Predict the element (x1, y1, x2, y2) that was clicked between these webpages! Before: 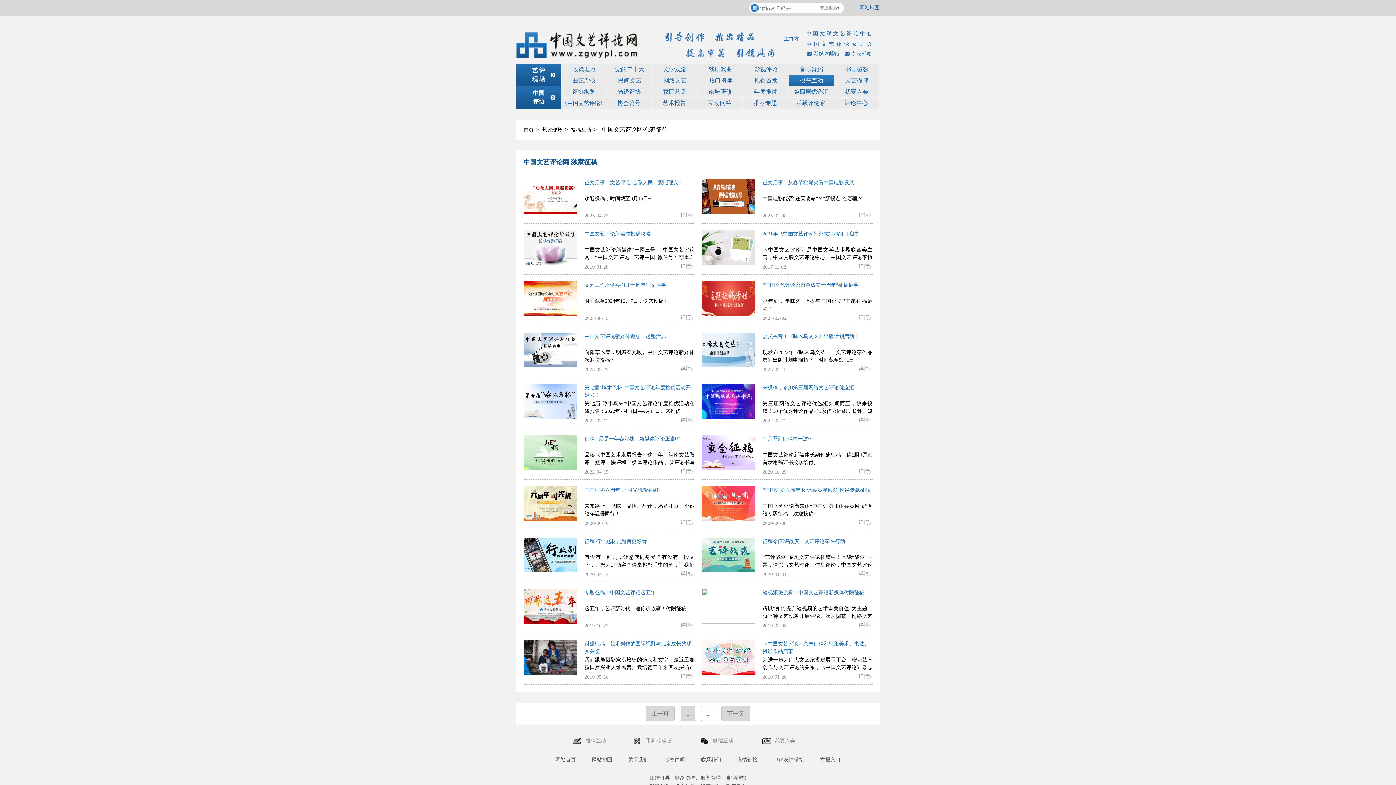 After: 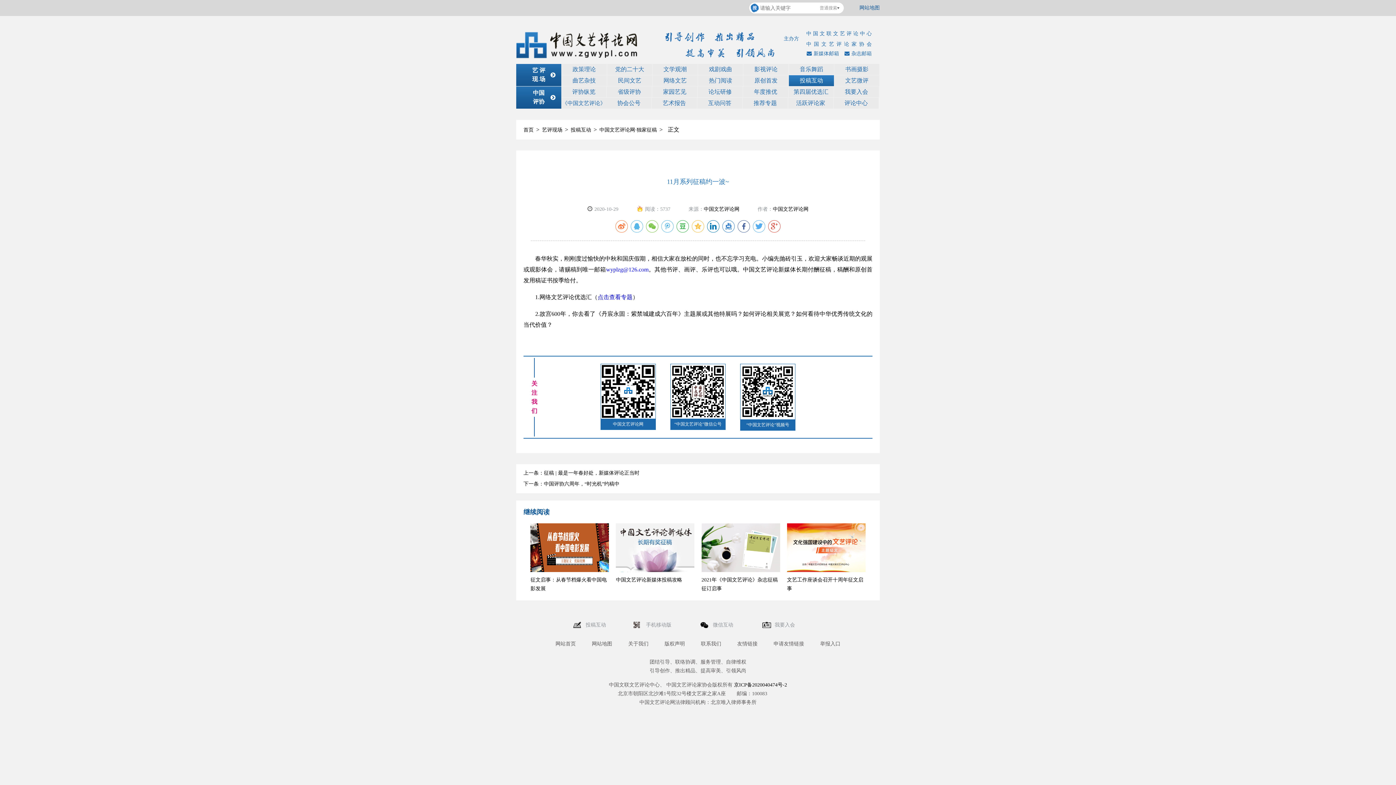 Action: bbox: (858, 467, 872, 476) label: 详情